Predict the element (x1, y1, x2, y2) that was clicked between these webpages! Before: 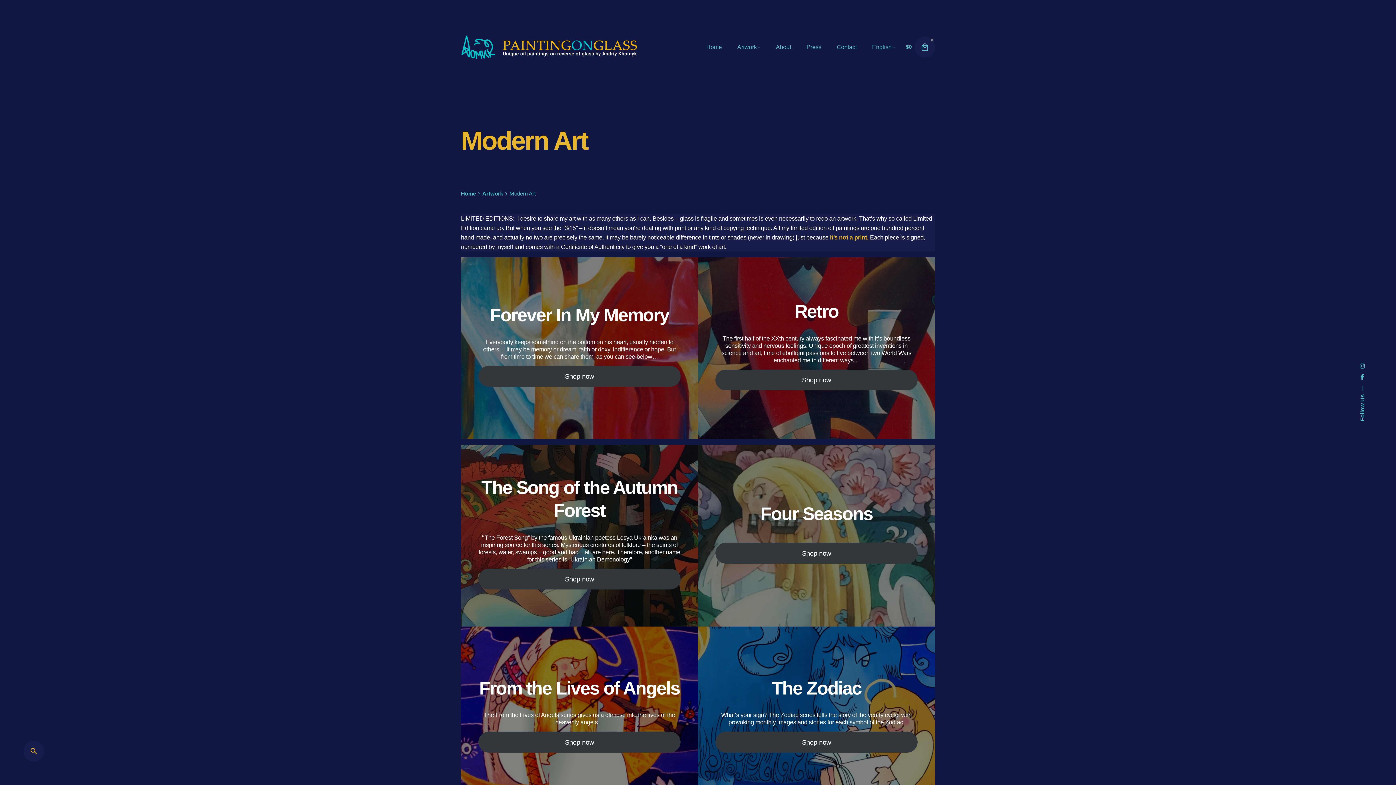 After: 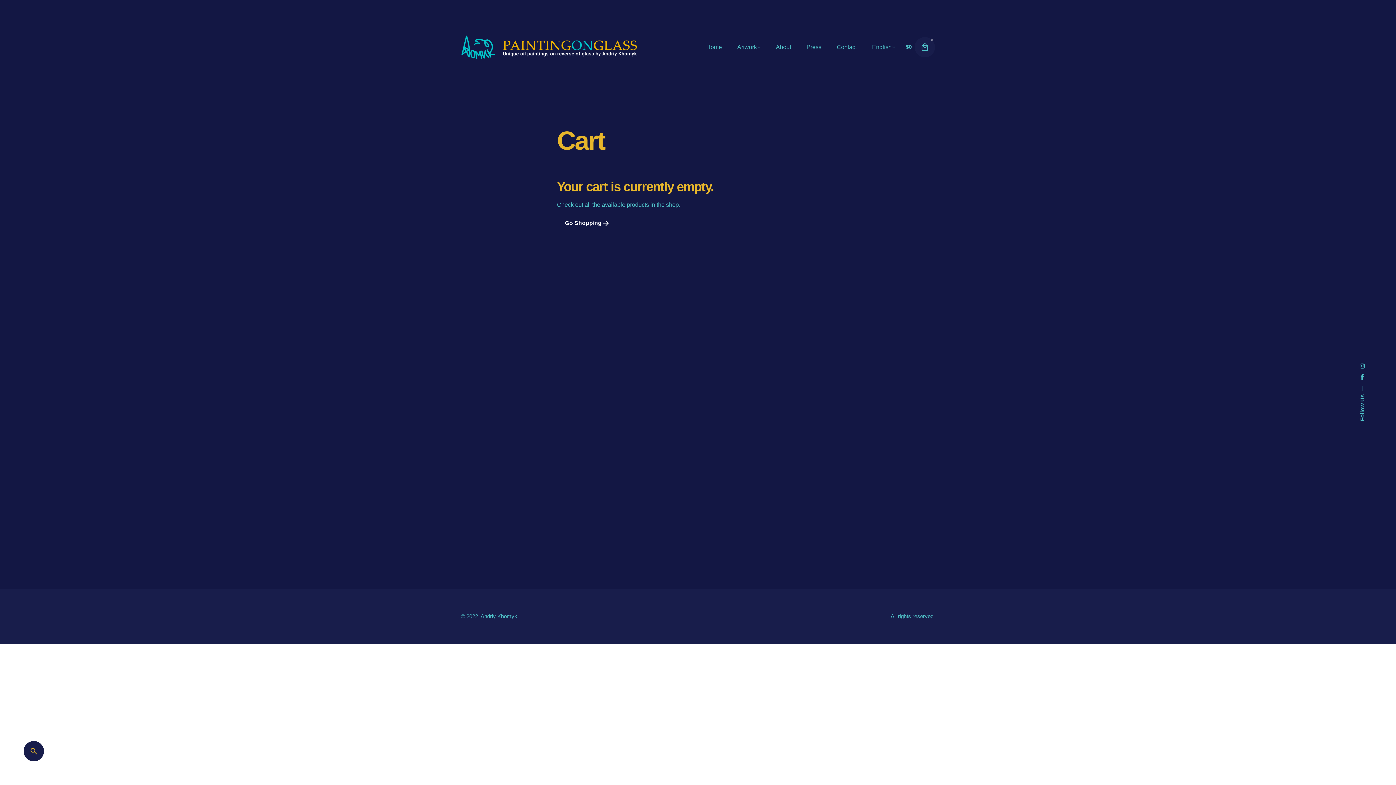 Action: label: $0 bbox: (906, 44, 912, 49)